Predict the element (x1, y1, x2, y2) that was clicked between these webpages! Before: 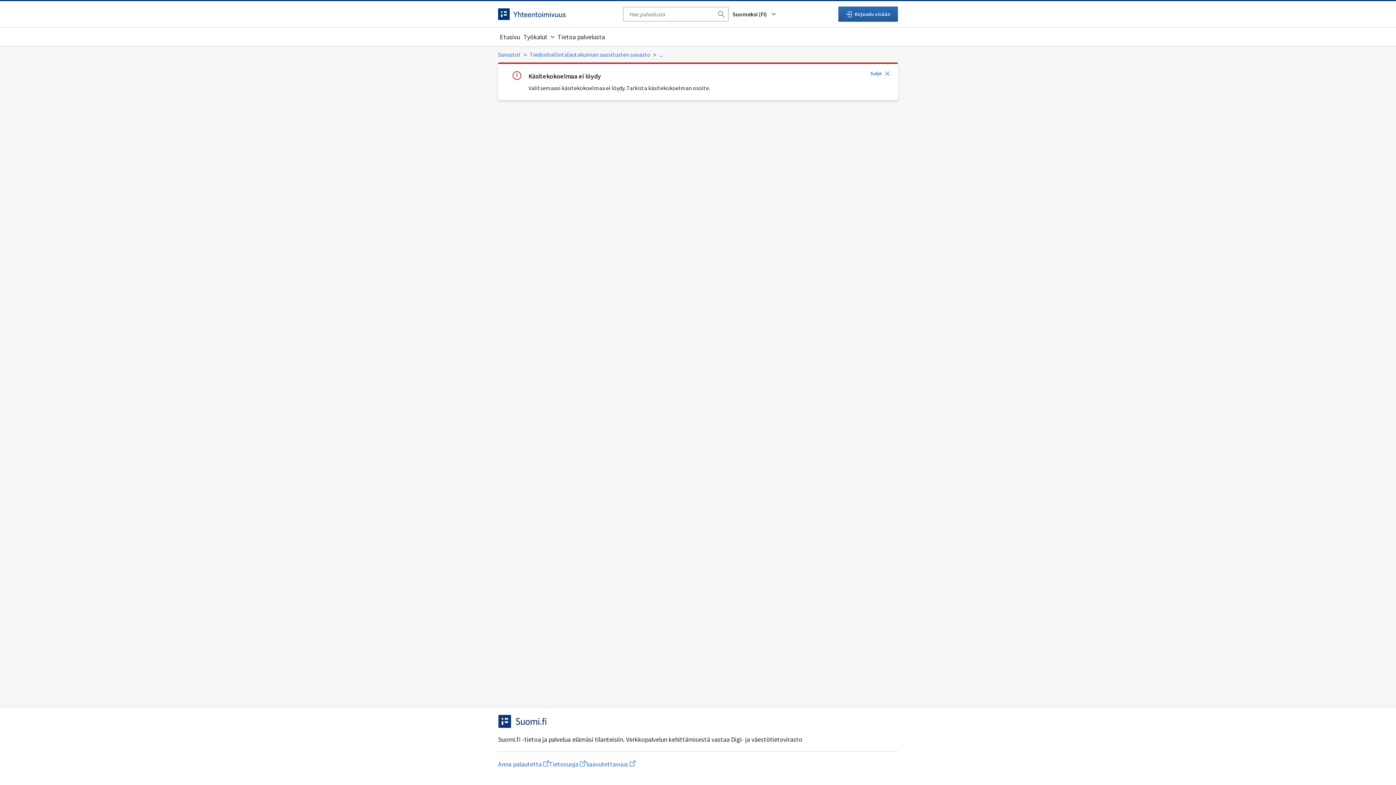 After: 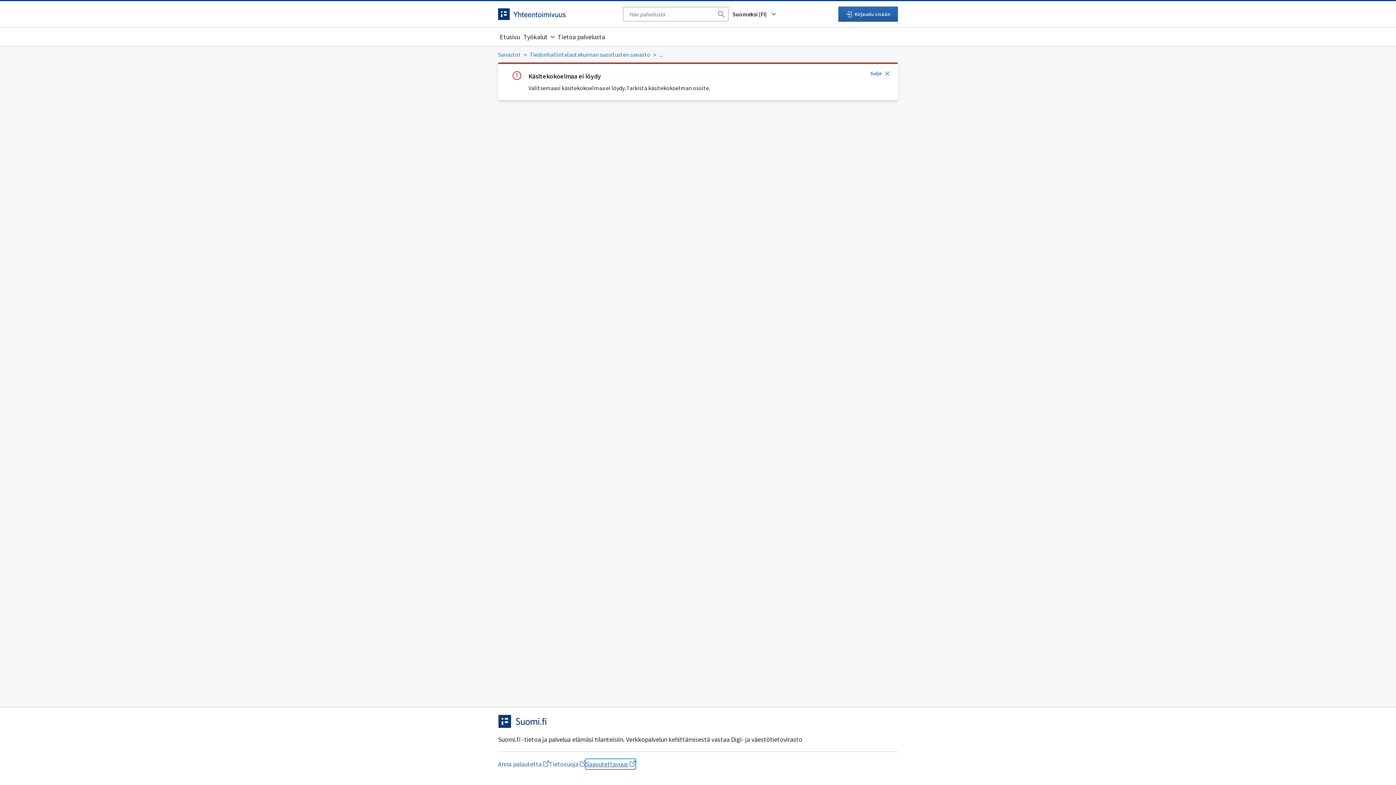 Action: bbox: (585, 759, 635, 769) label: Saavutettavuus
Avaa linkki uuteen ikkunaan wiki.dvv.fi/Saavutettavuusseloste